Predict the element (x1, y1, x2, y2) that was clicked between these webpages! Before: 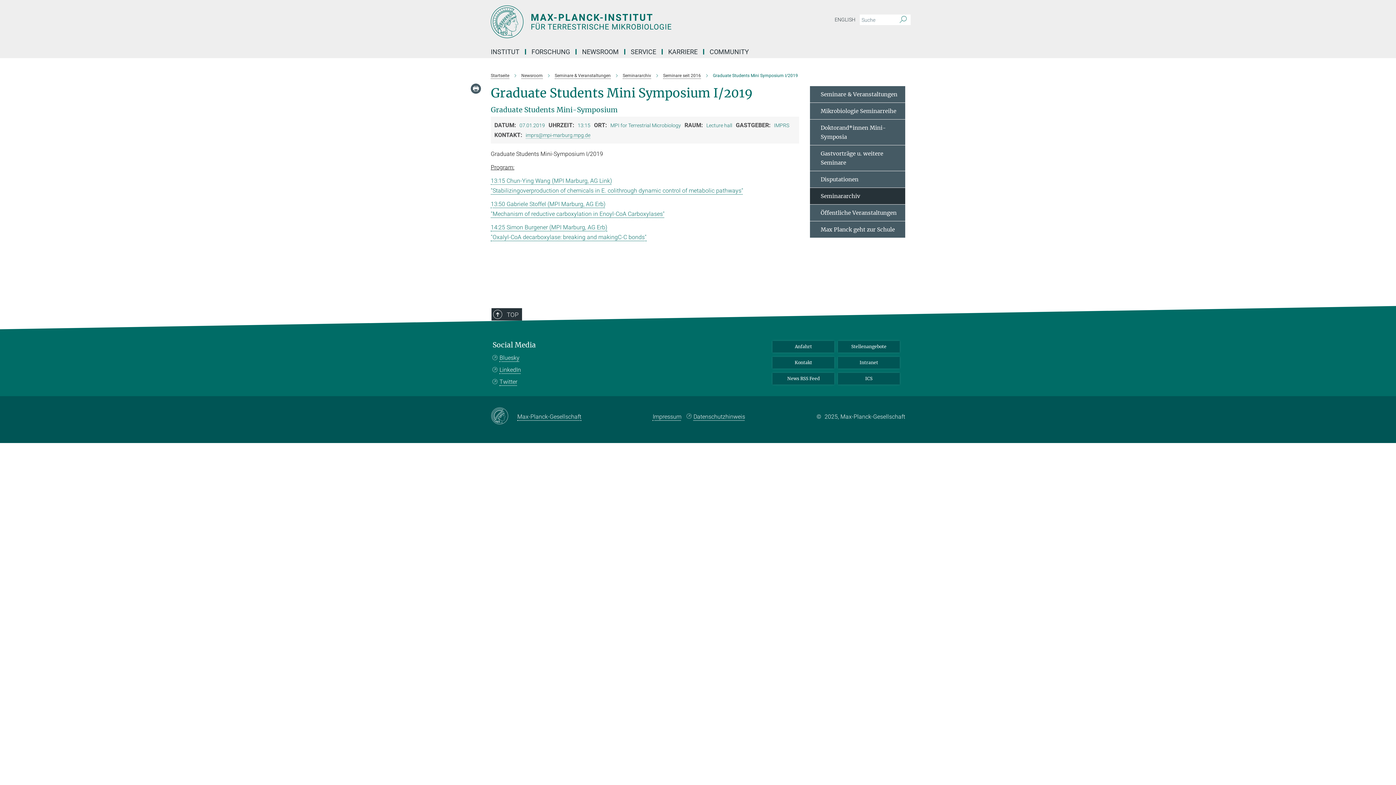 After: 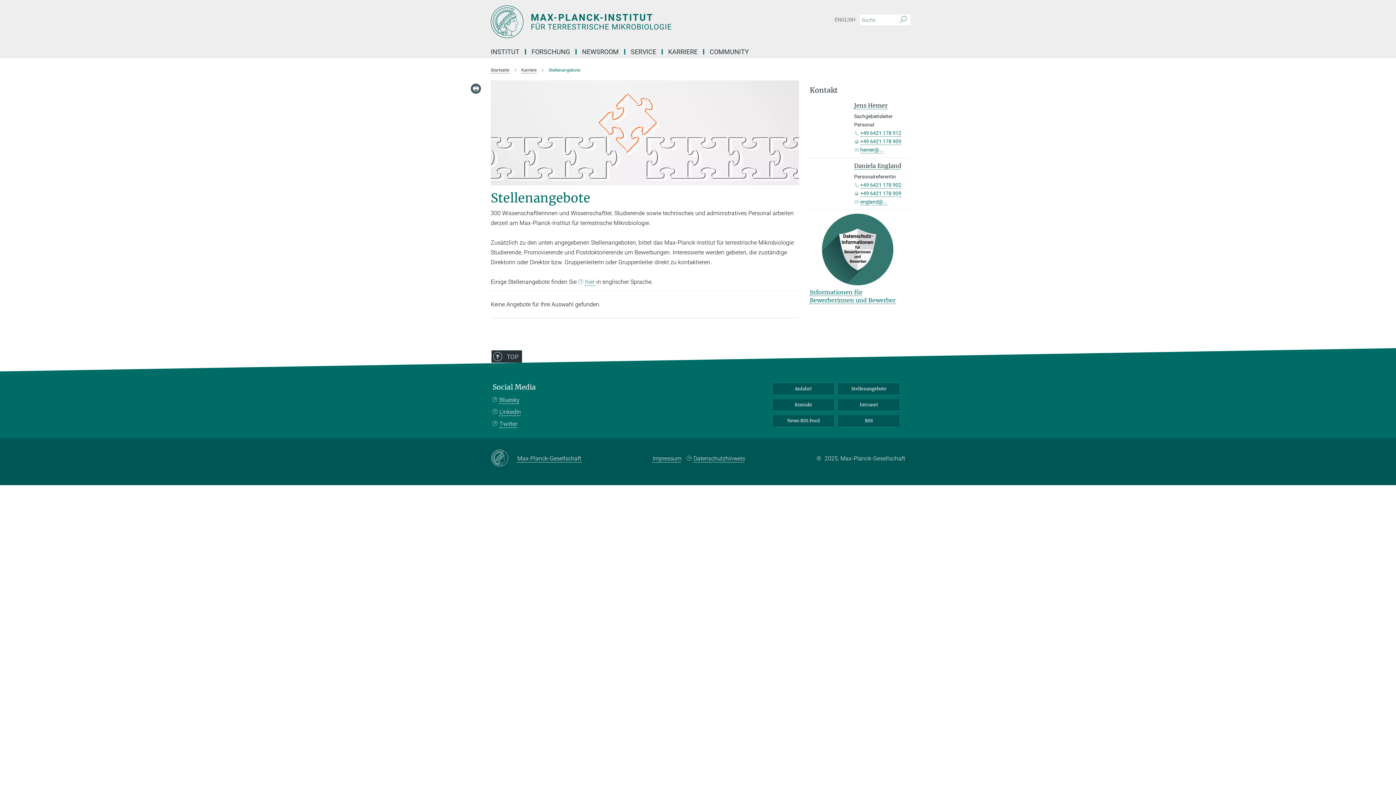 Action: label: Stellenangebote bbox: (838, 341, 900, 352)